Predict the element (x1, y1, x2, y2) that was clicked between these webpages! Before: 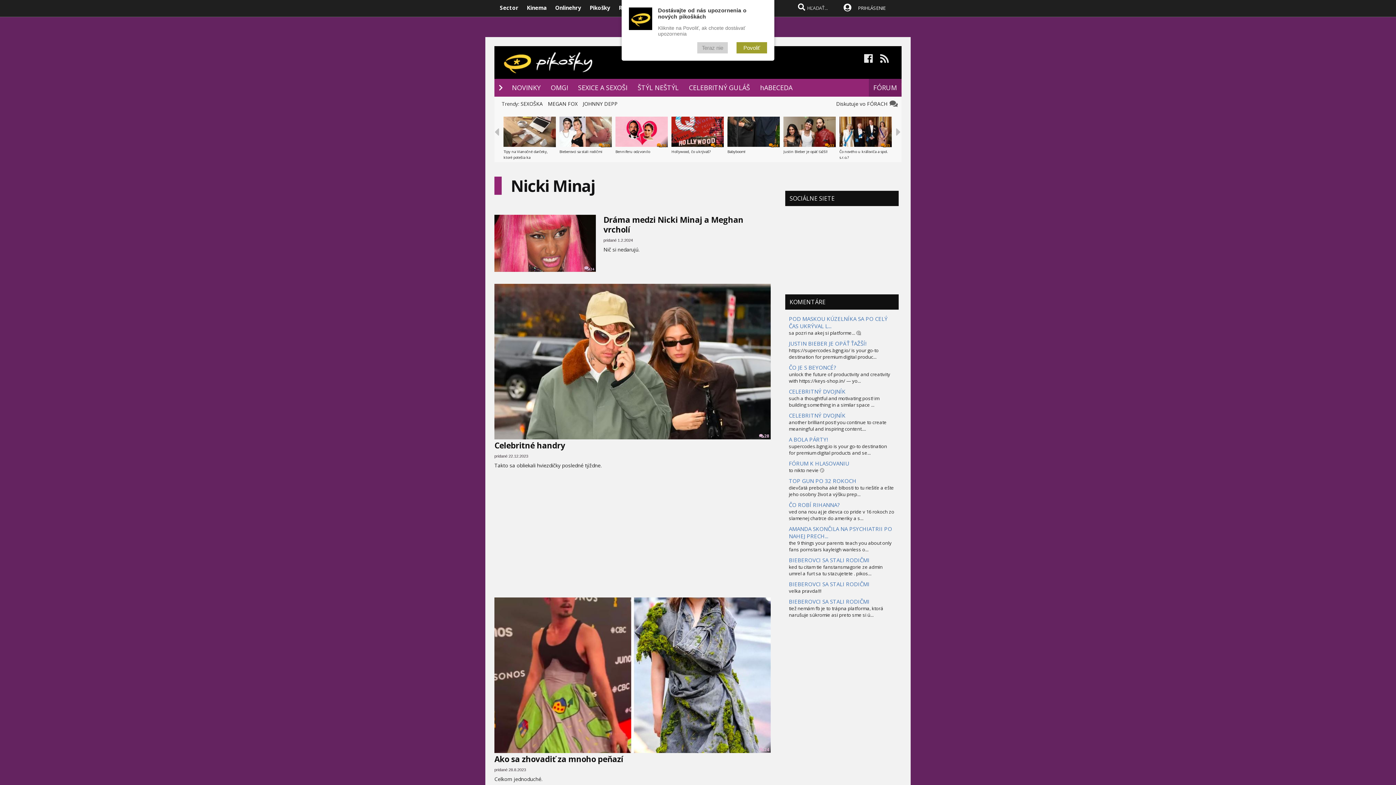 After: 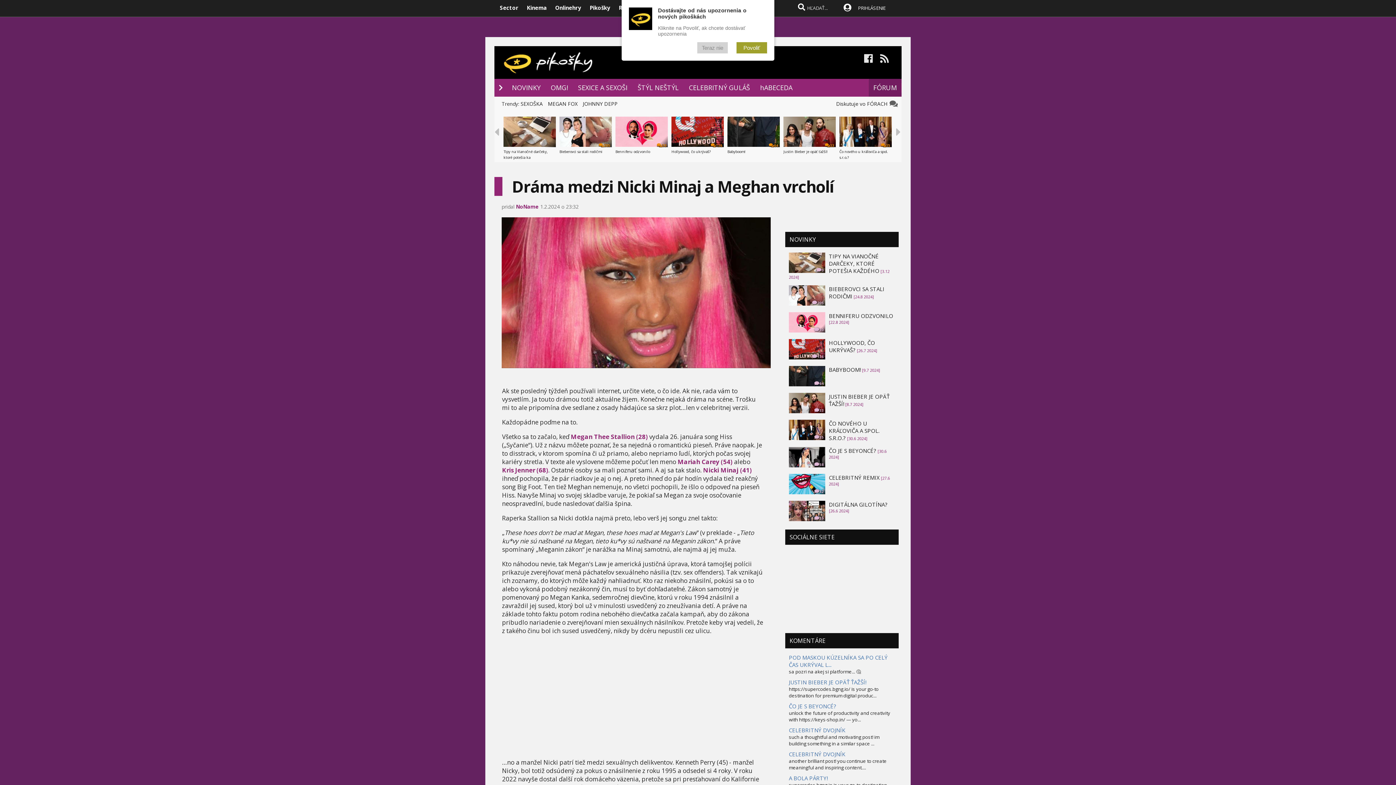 Action: bbox: (494, 267, 596, 272)